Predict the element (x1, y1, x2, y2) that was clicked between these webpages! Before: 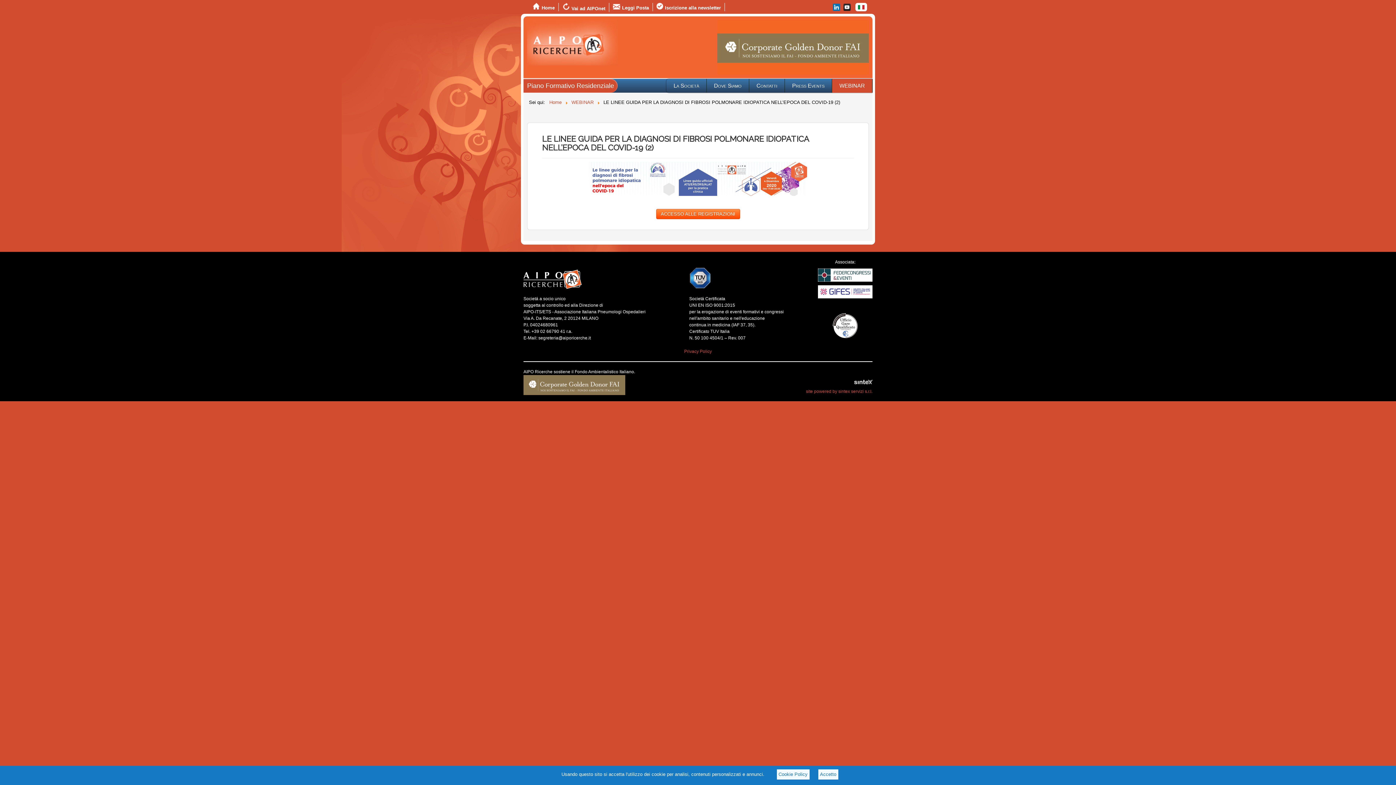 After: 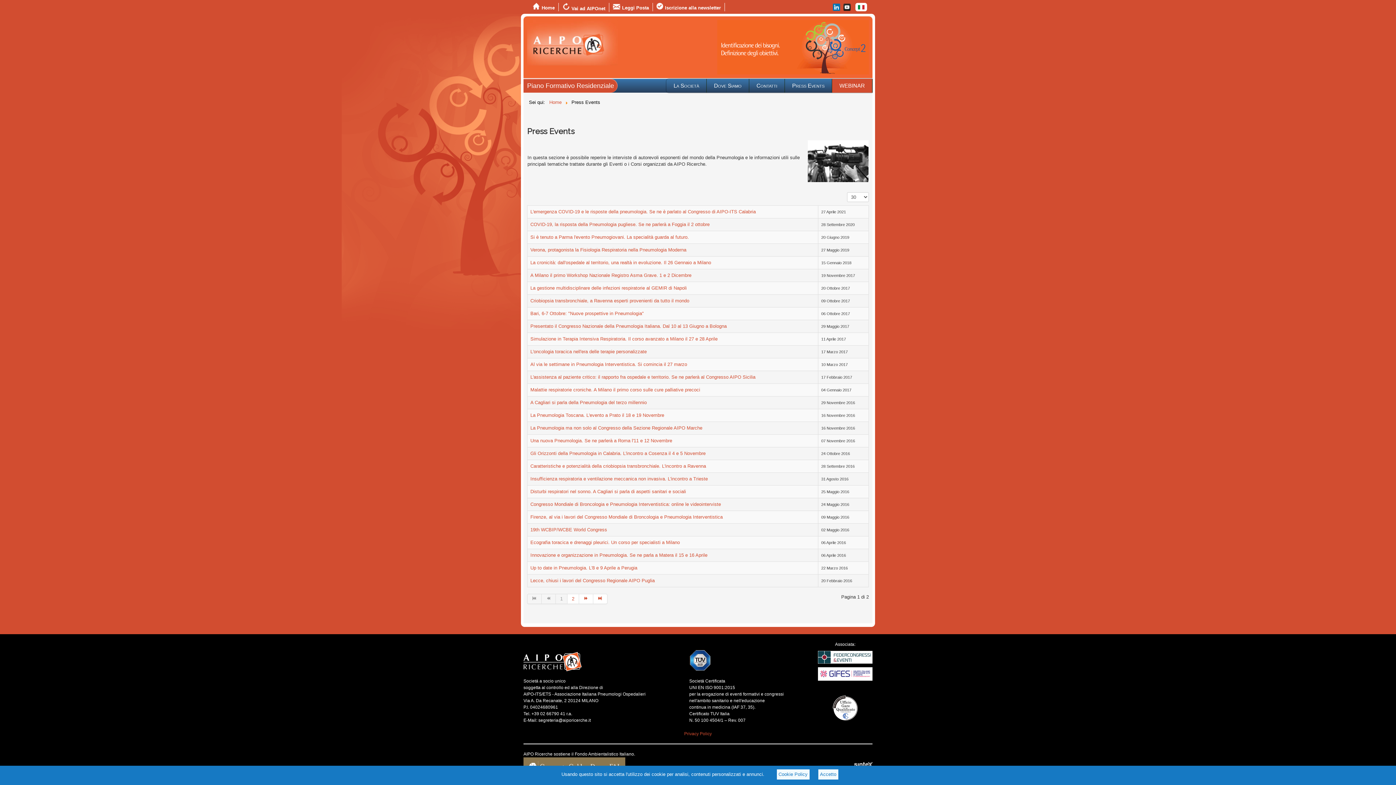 Action: label: Press Events bbox: (785, 78, 832, 92)